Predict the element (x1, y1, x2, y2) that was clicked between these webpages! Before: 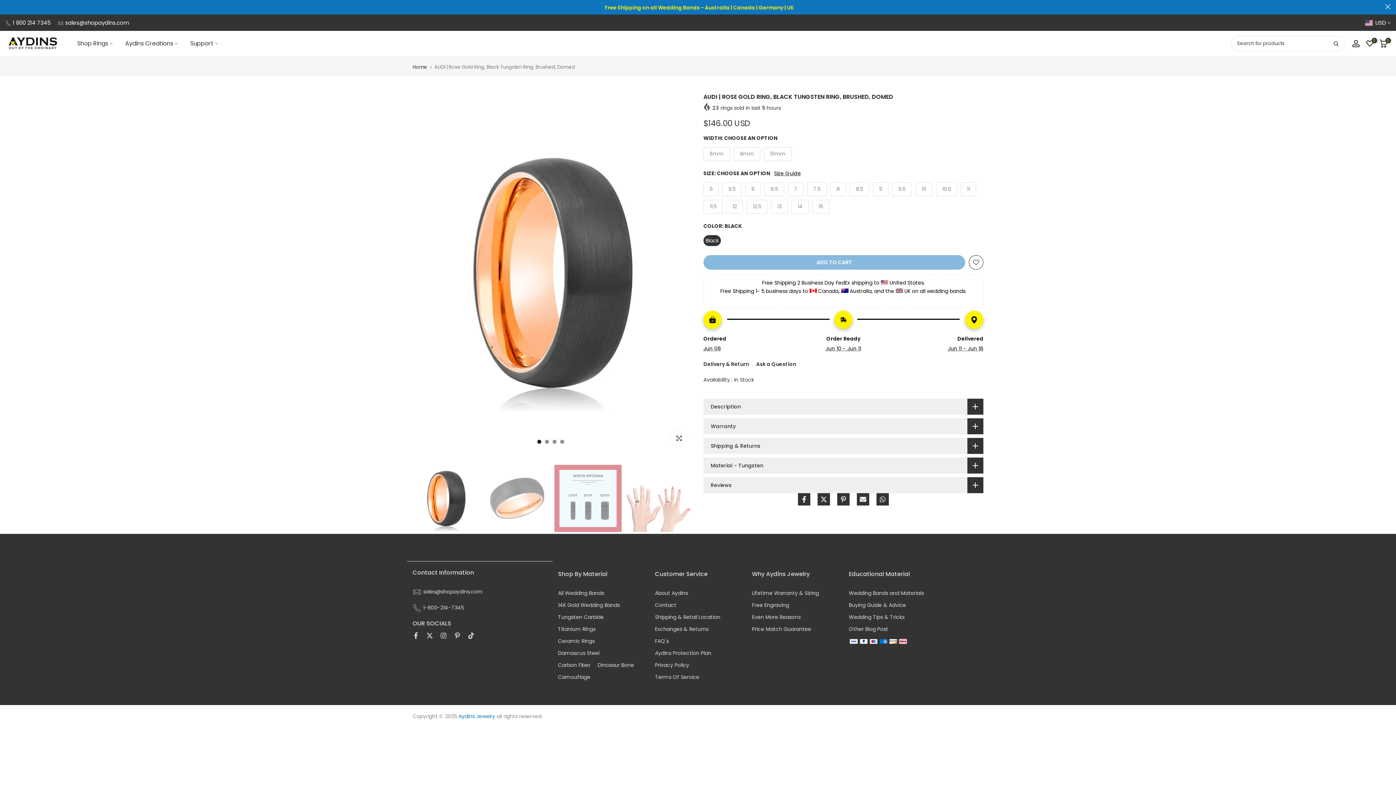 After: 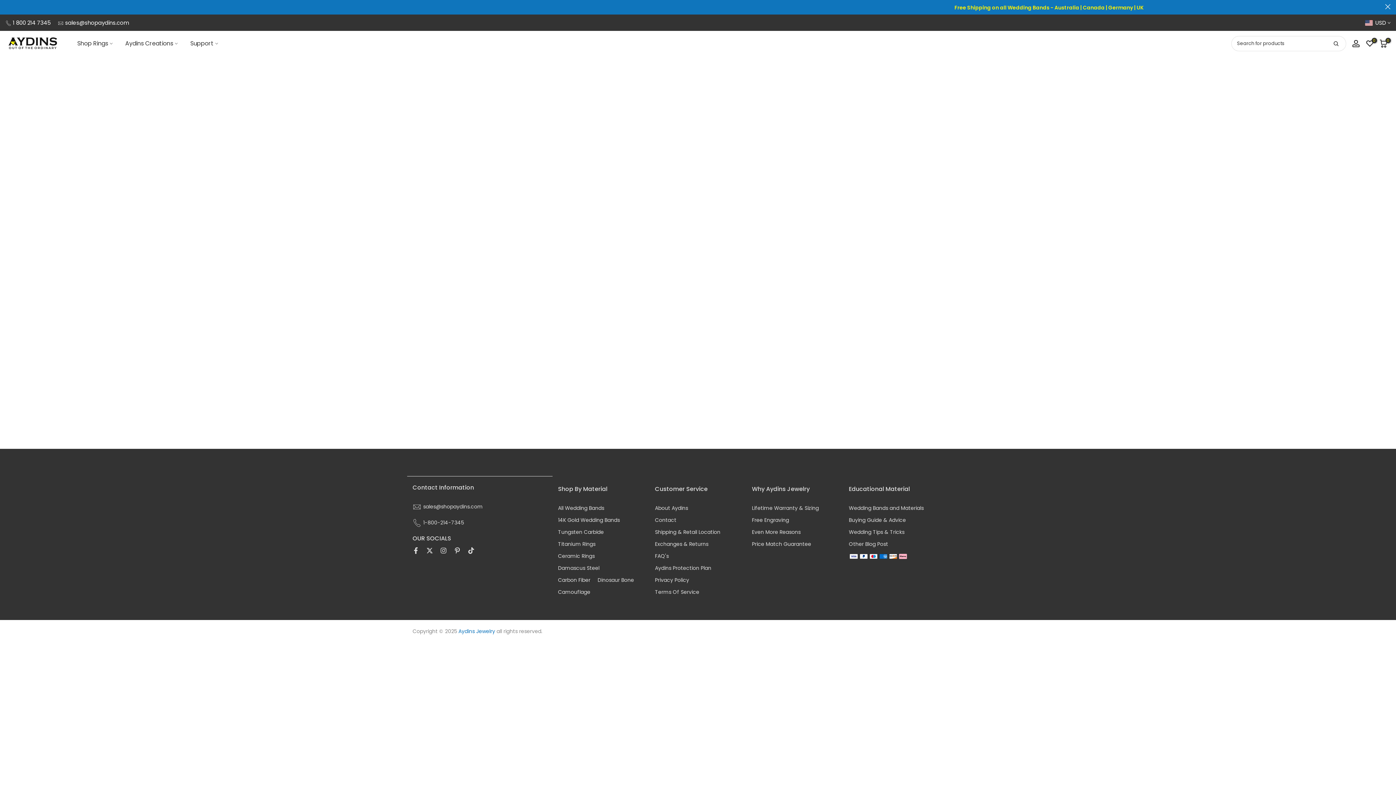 Action: label: Terms Of Service bbox: (655, 673, 699, 681)